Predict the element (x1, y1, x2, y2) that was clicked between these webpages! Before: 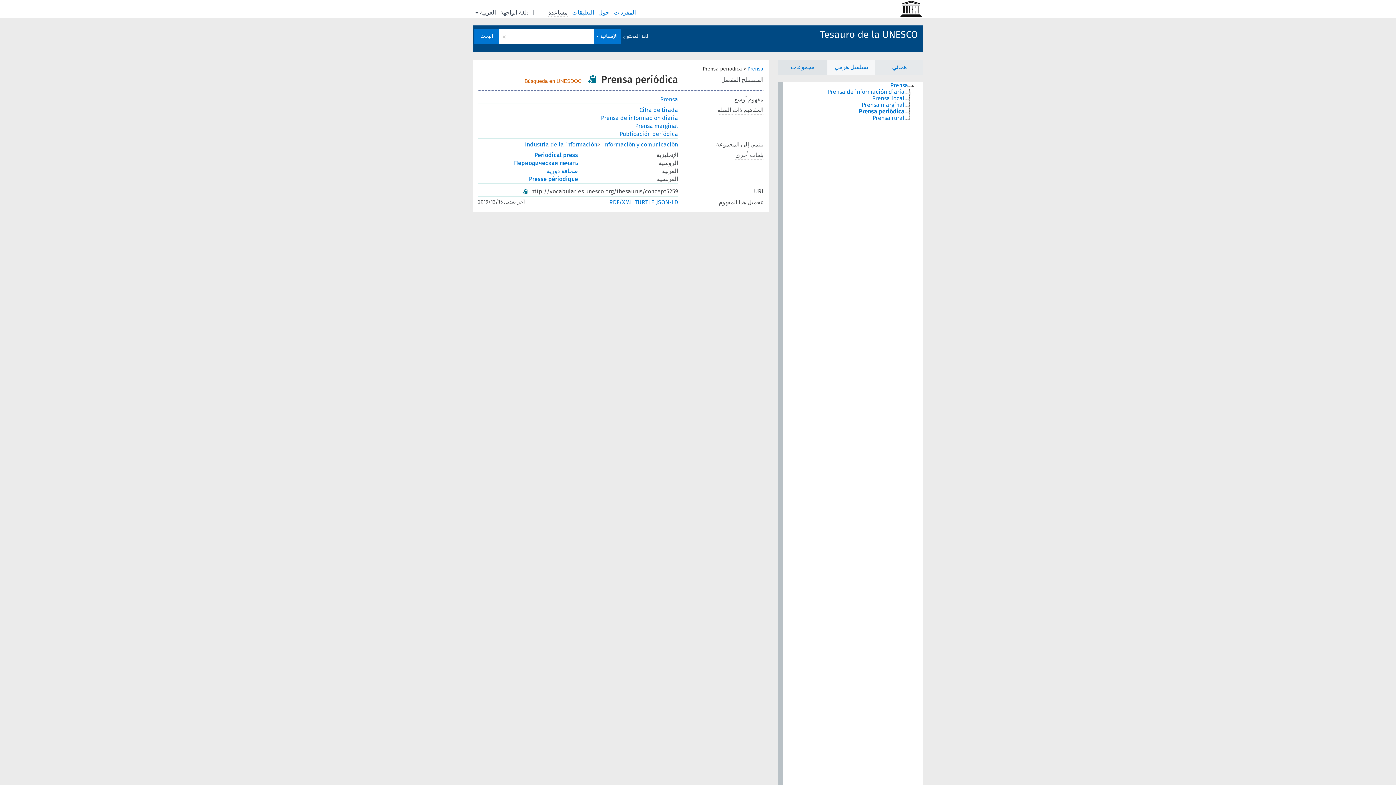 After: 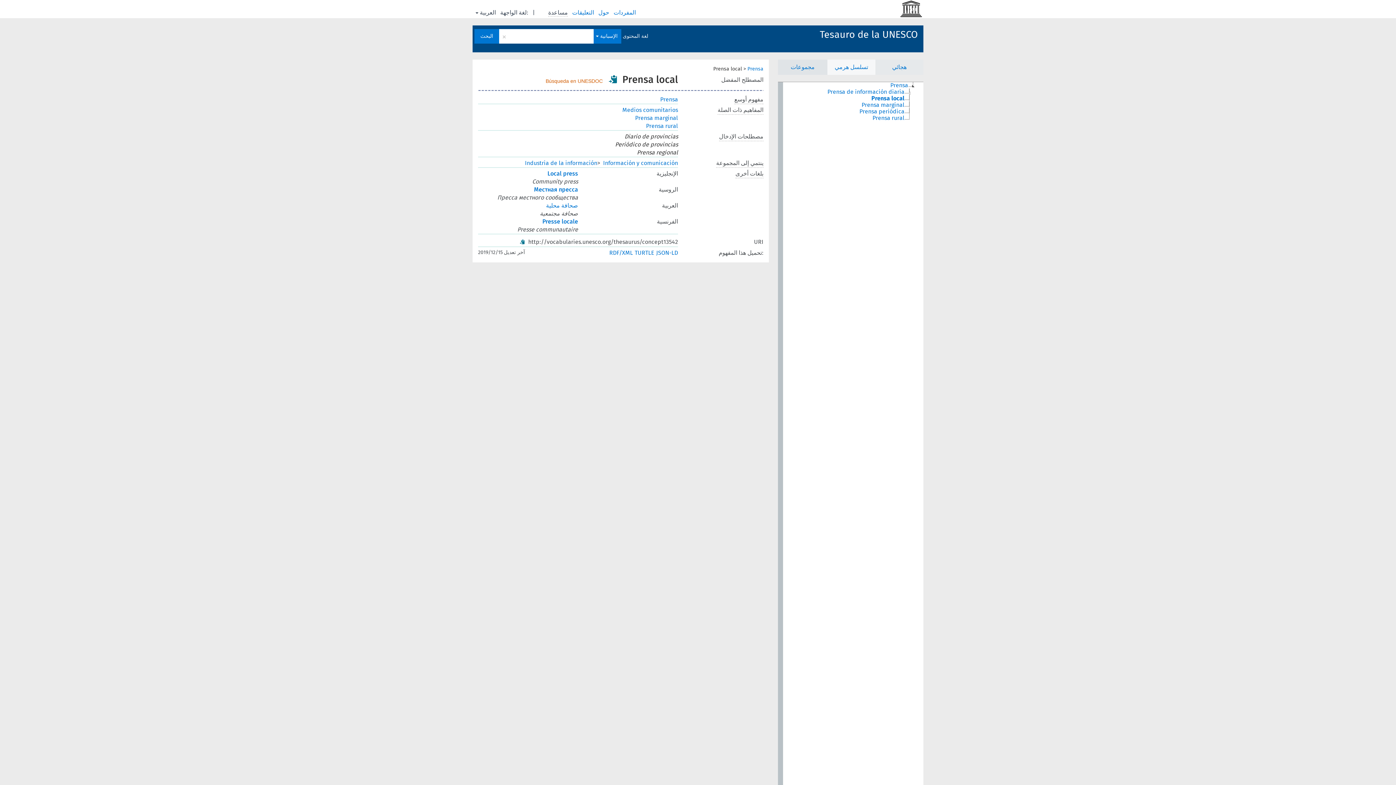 Action: bbox: (865, 95, 905, 101) label: Prensa local